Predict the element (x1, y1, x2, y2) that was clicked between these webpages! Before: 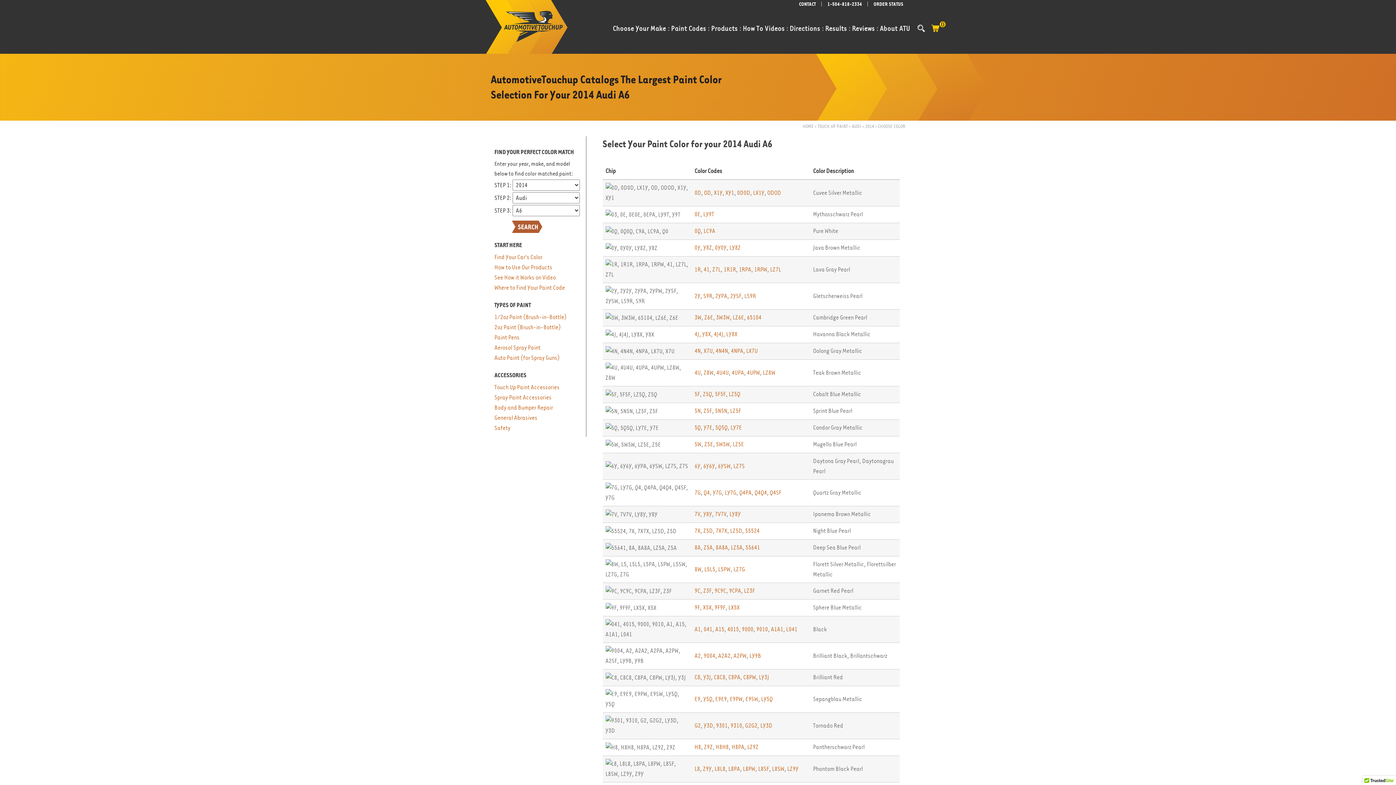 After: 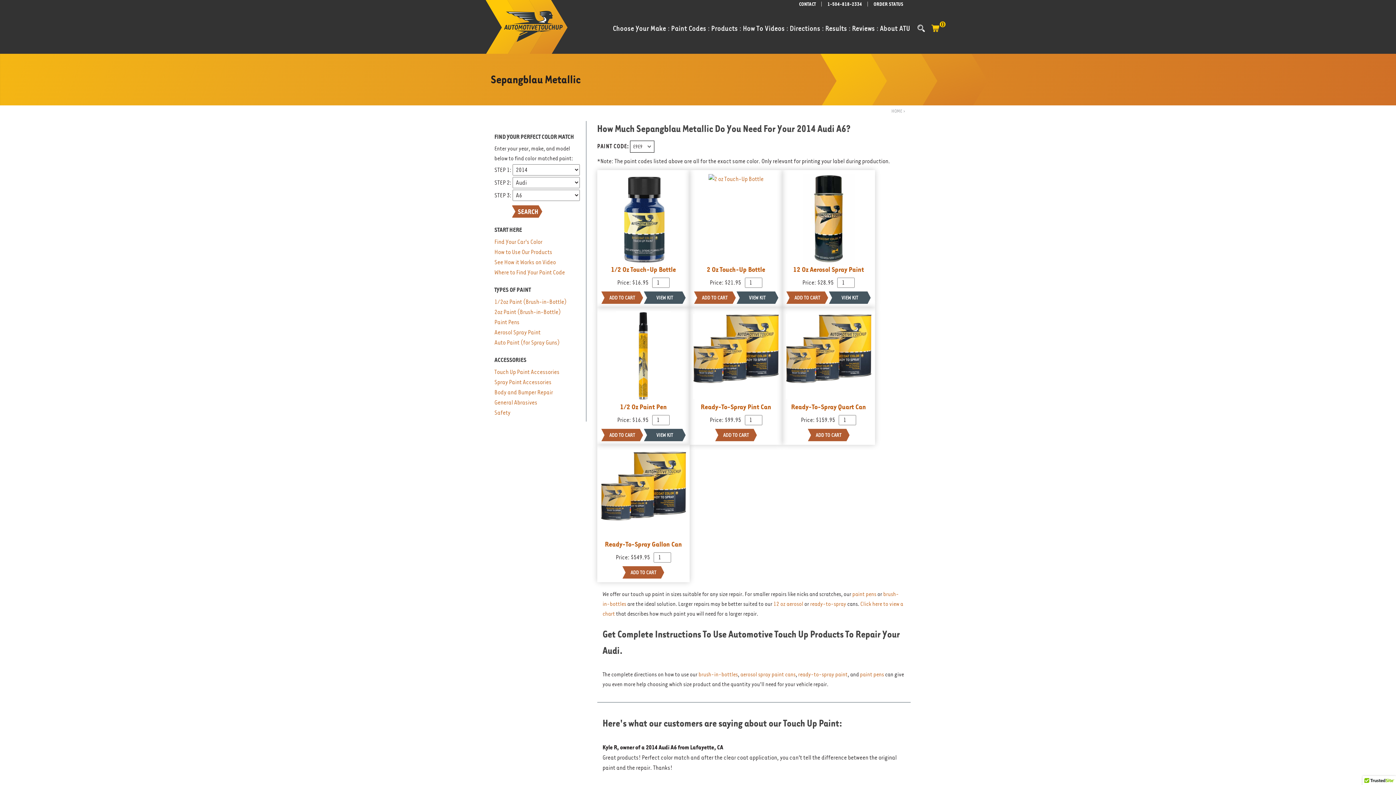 Action: bbox: (715, 696, 727, 702) label: E9E9